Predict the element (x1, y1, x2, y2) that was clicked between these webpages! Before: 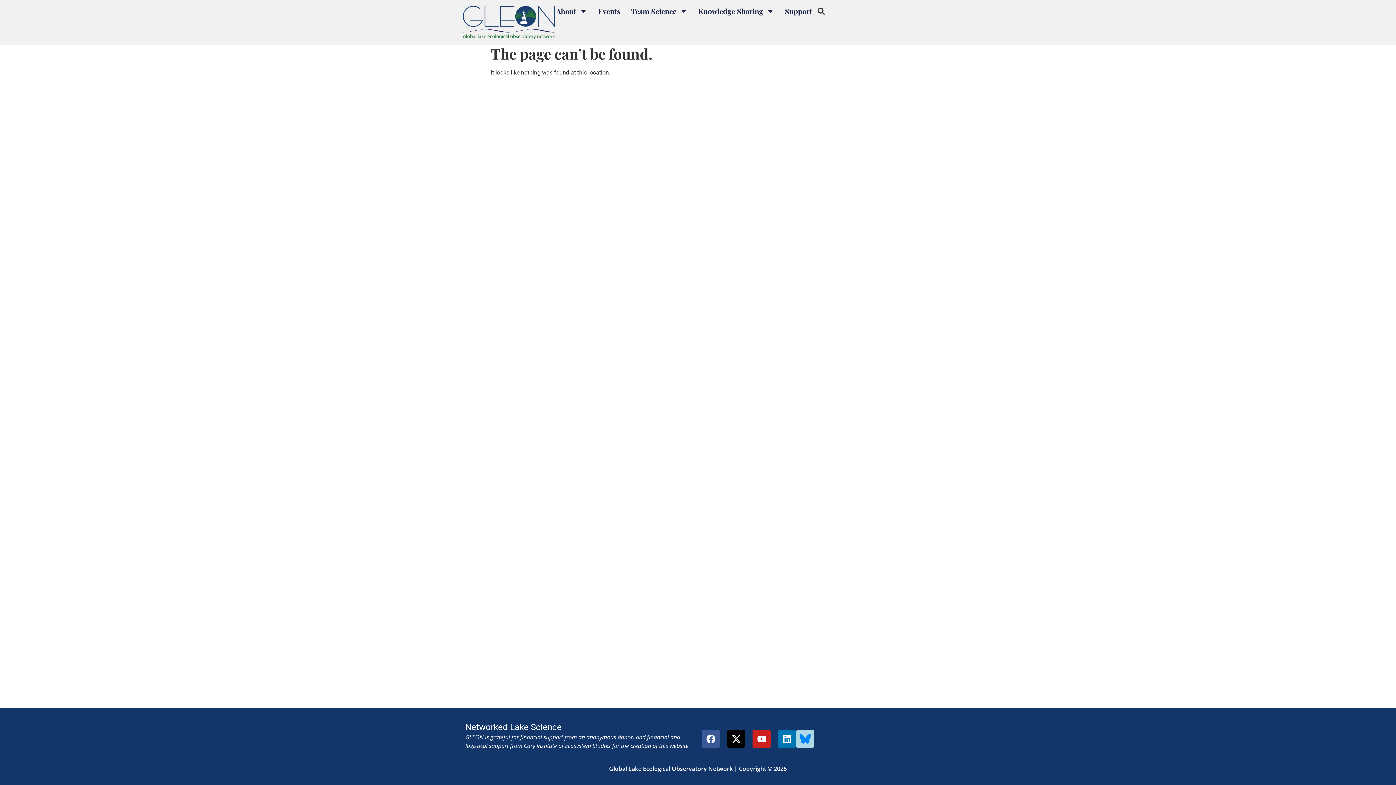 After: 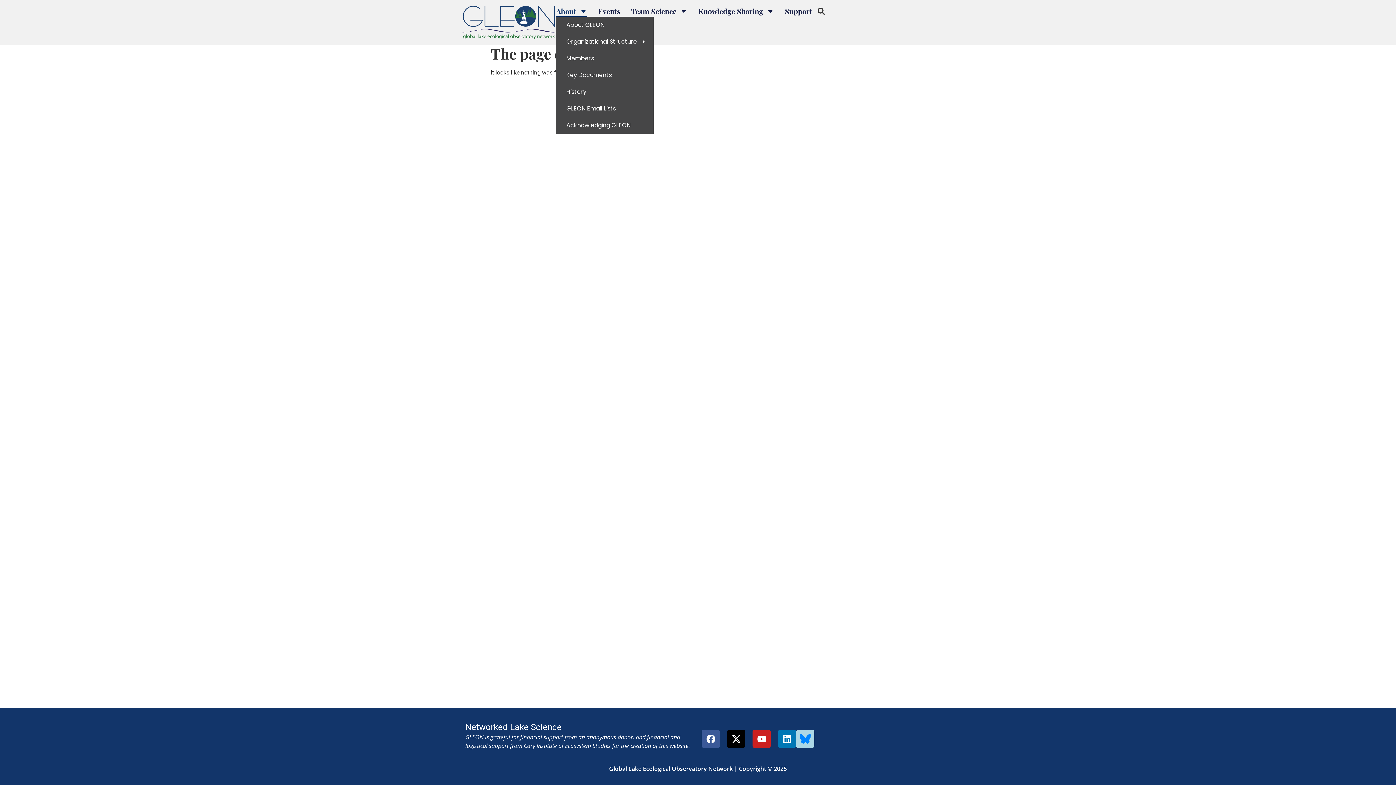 Action: bbox: (556, 5, 587, 16) label: About